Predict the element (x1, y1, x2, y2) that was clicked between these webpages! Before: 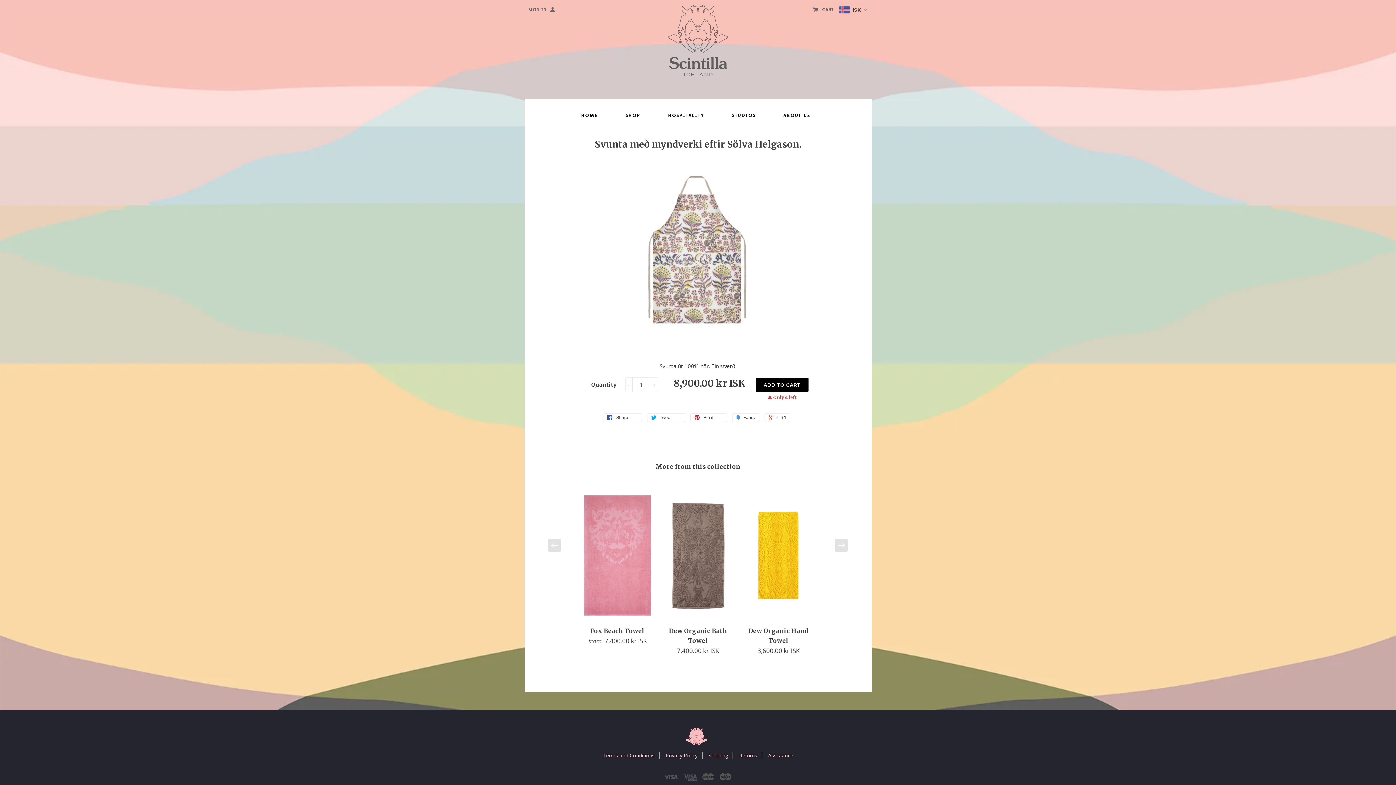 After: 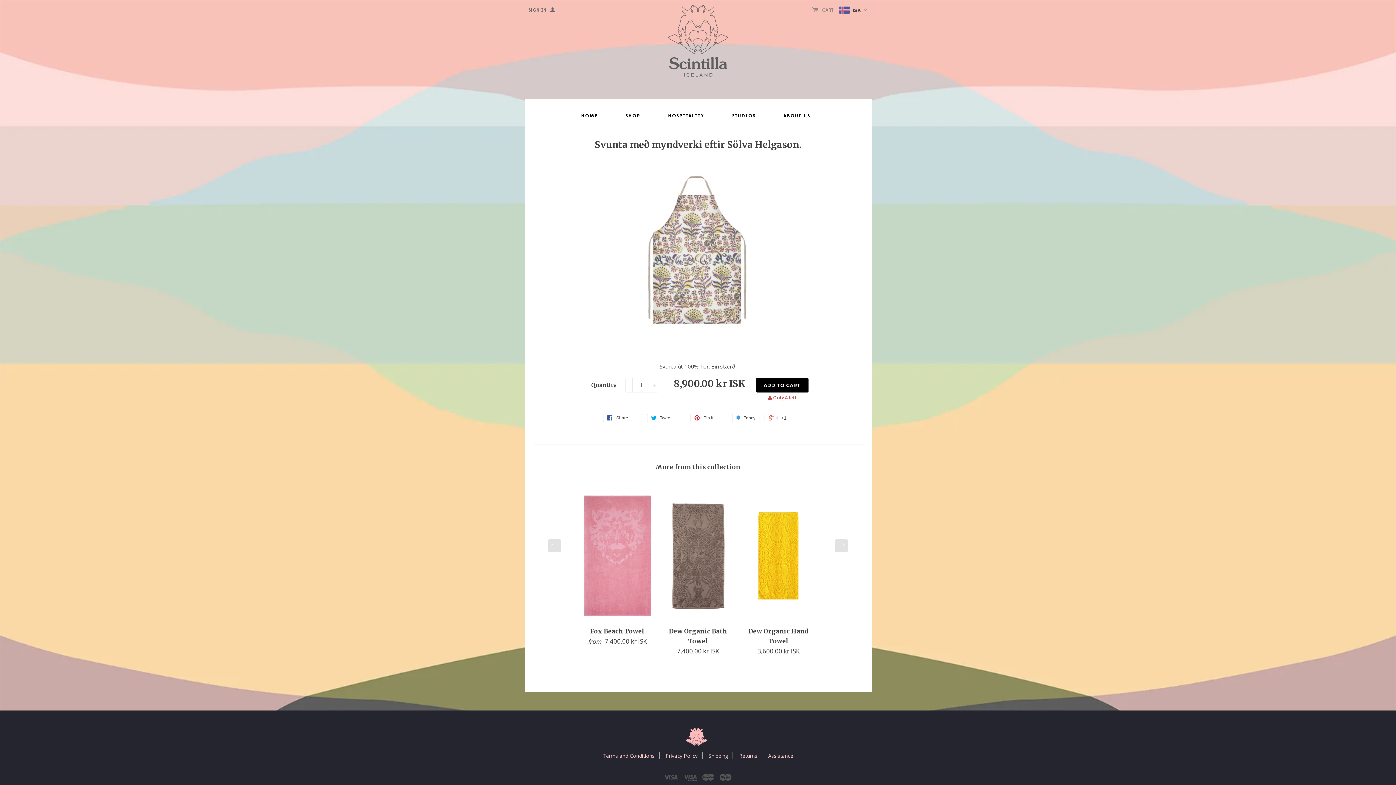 Action: bbox: (812, 6, 833, 12) label:  CART